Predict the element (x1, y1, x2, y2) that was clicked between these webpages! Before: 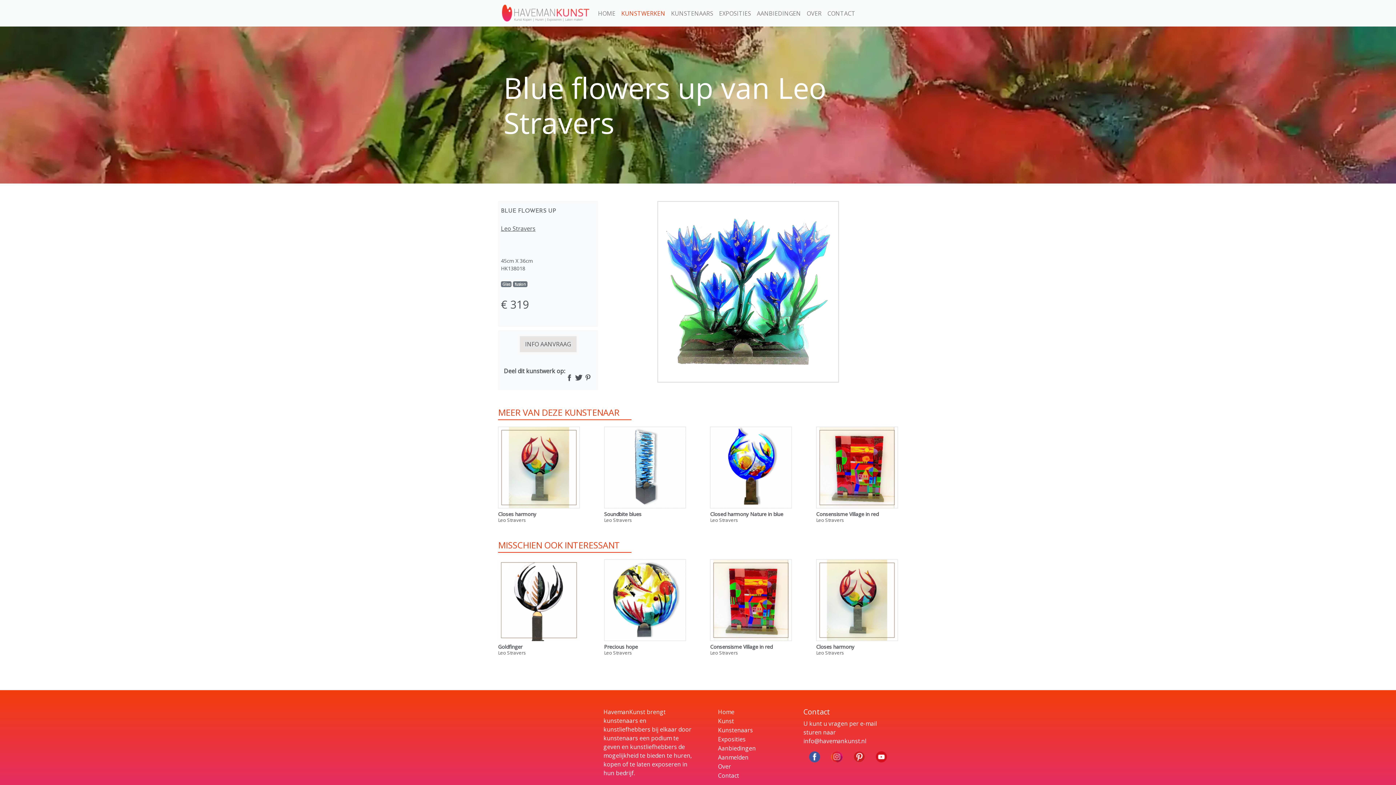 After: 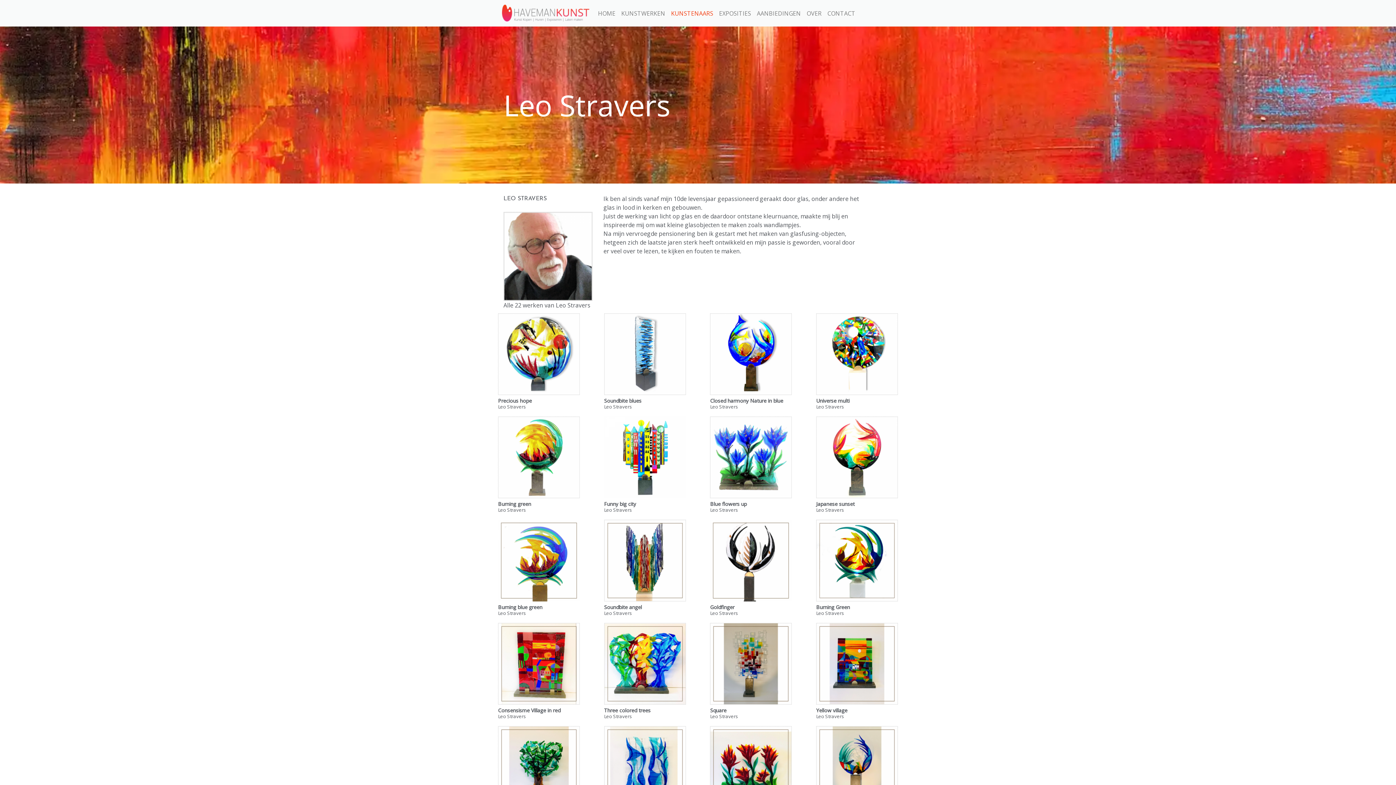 Action: bbox: (501, 224, 535, 232) label: Leo Stravers